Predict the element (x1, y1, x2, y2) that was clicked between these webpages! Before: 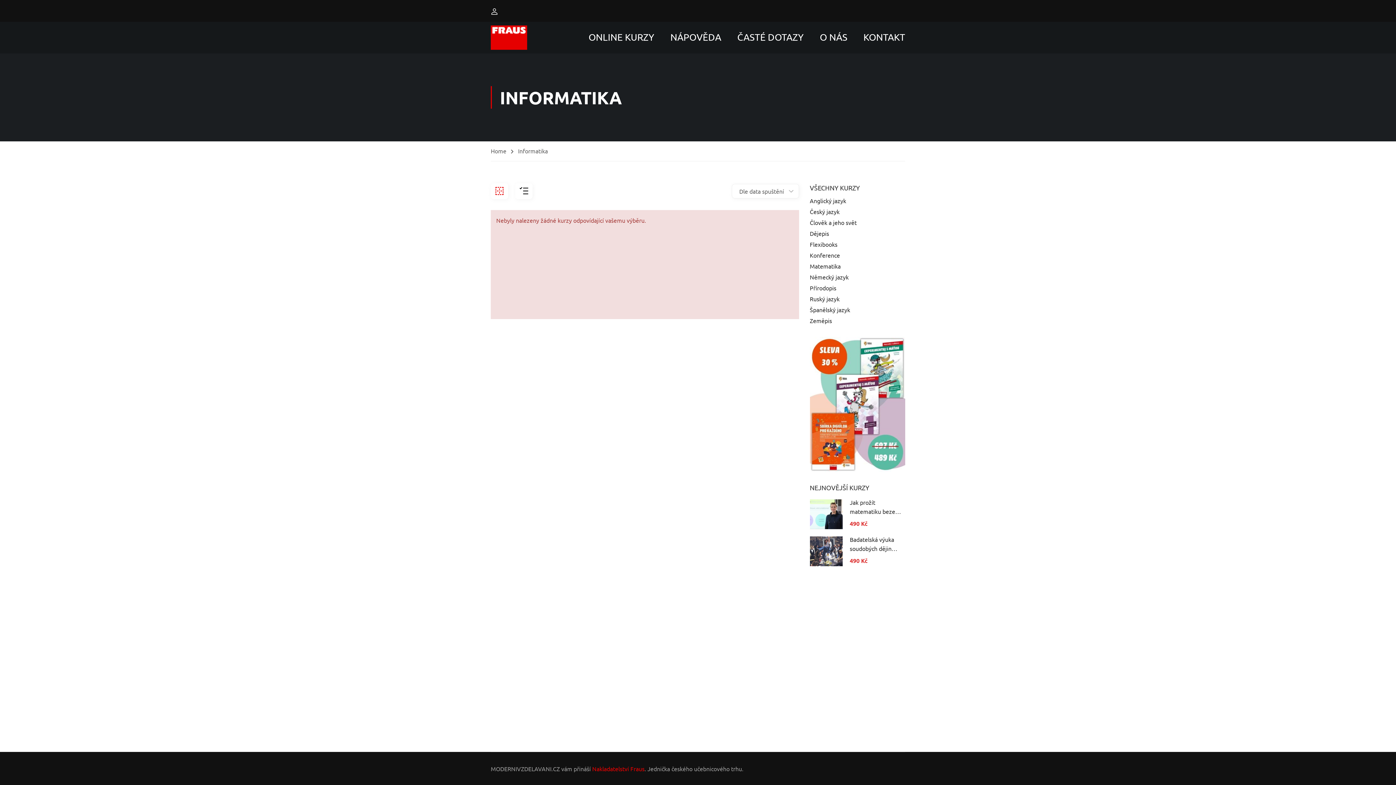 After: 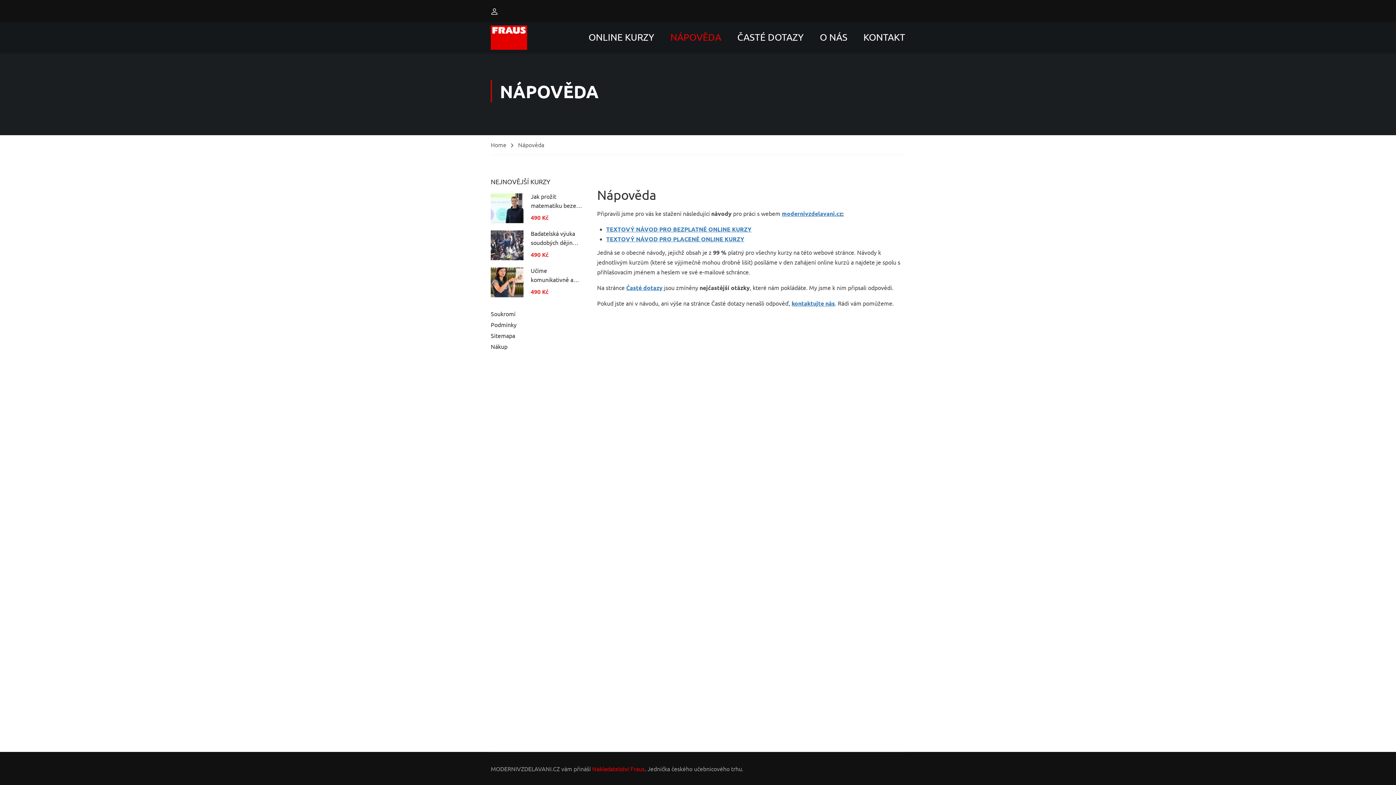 Action: bbox: (663, 26, 728, 48) label: NÁPOVĚDA